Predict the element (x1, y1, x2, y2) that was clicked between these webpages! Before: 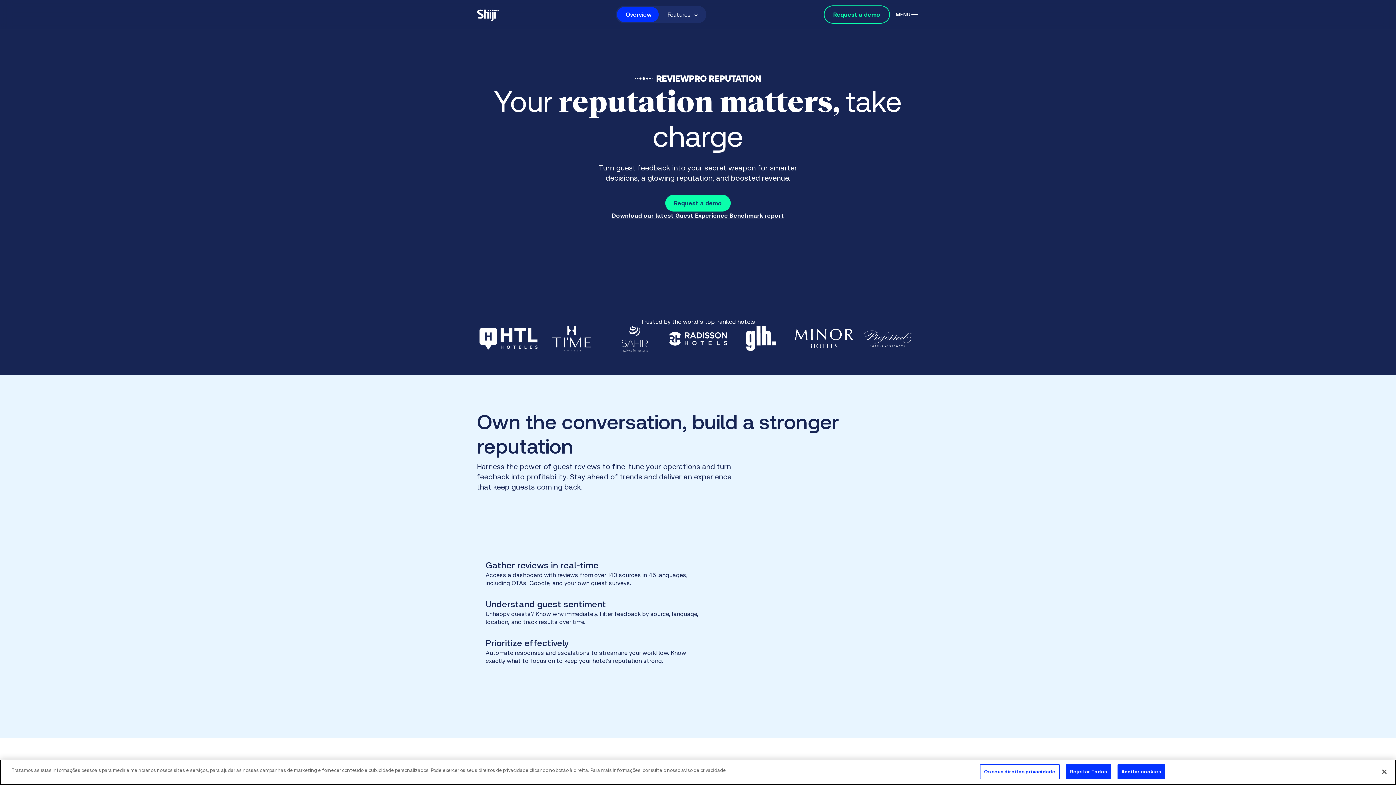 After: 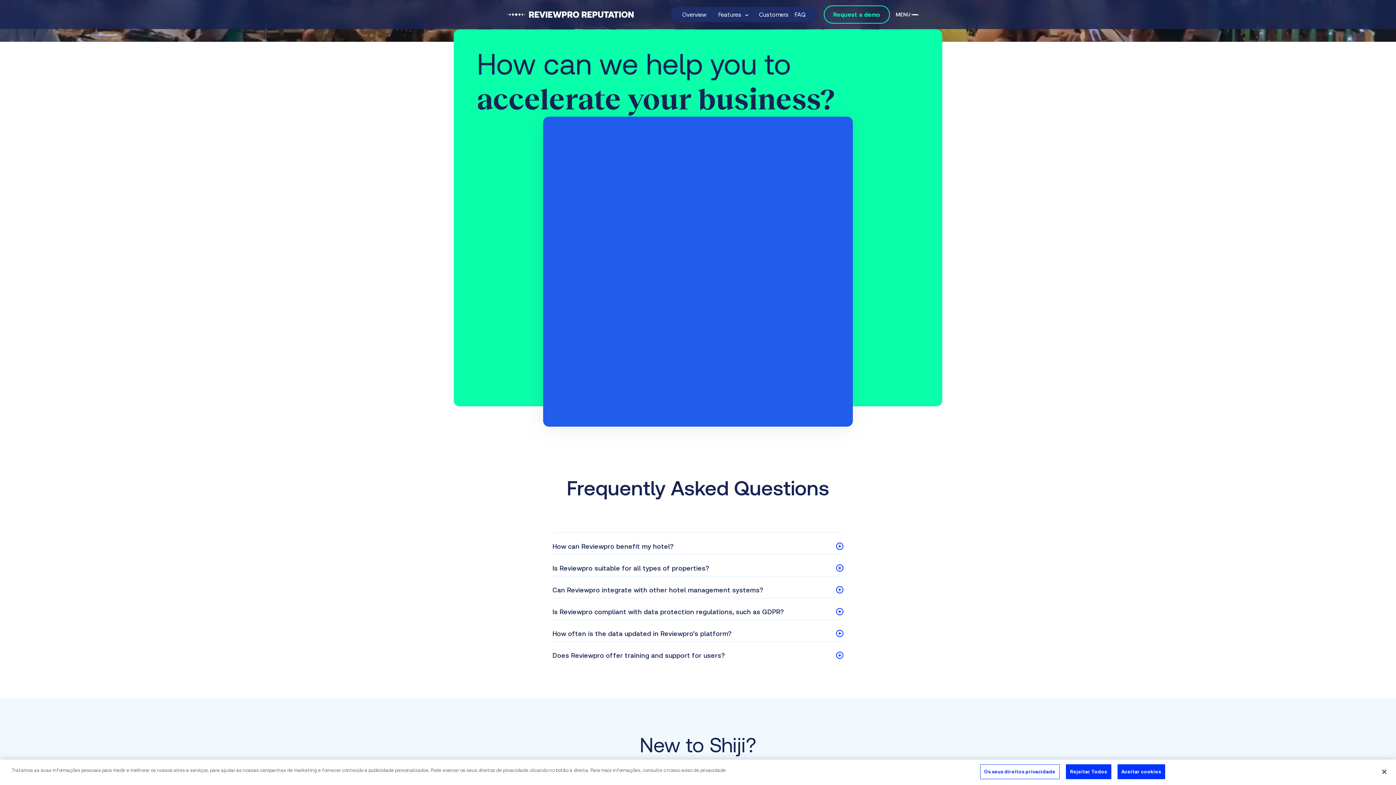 Action: bbox: (665, 194, 730, 211) label: Request a demo